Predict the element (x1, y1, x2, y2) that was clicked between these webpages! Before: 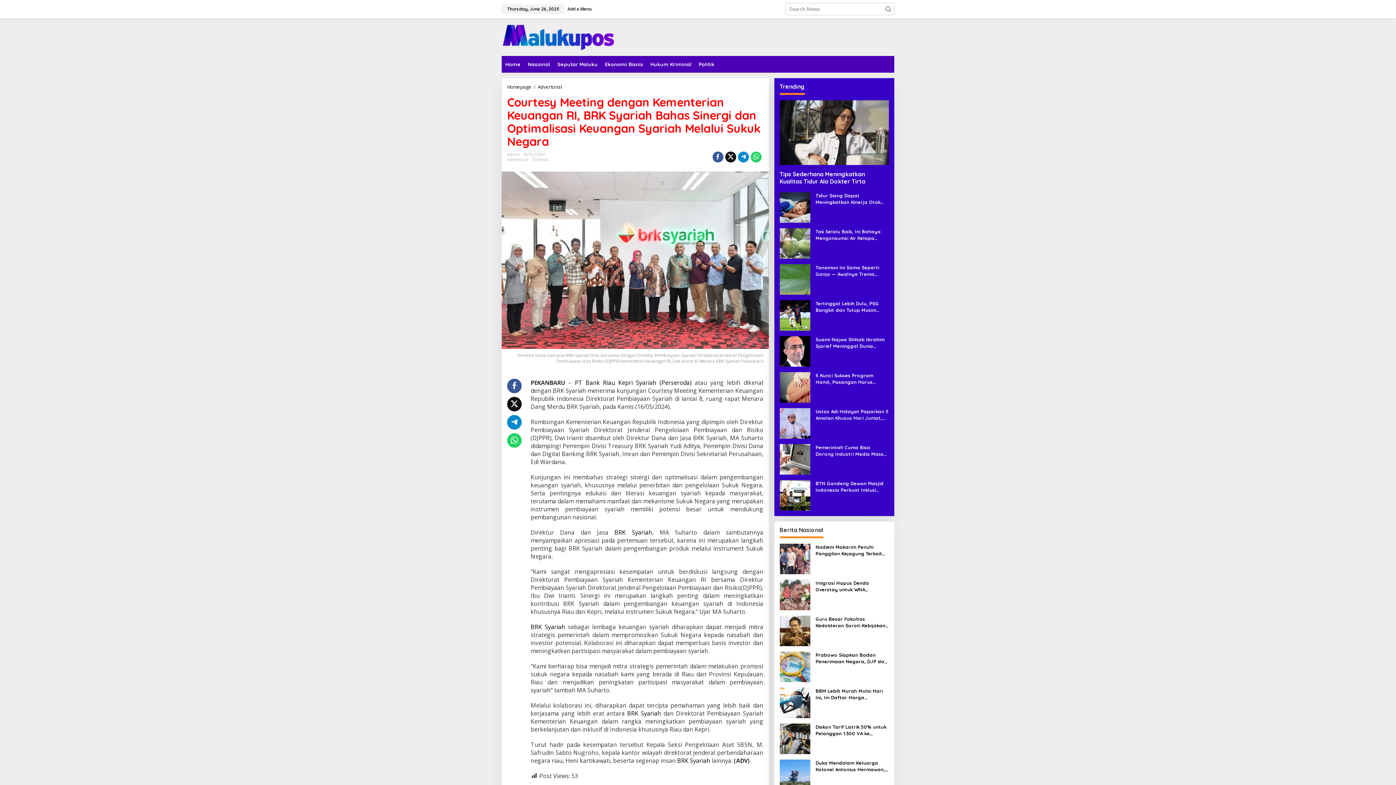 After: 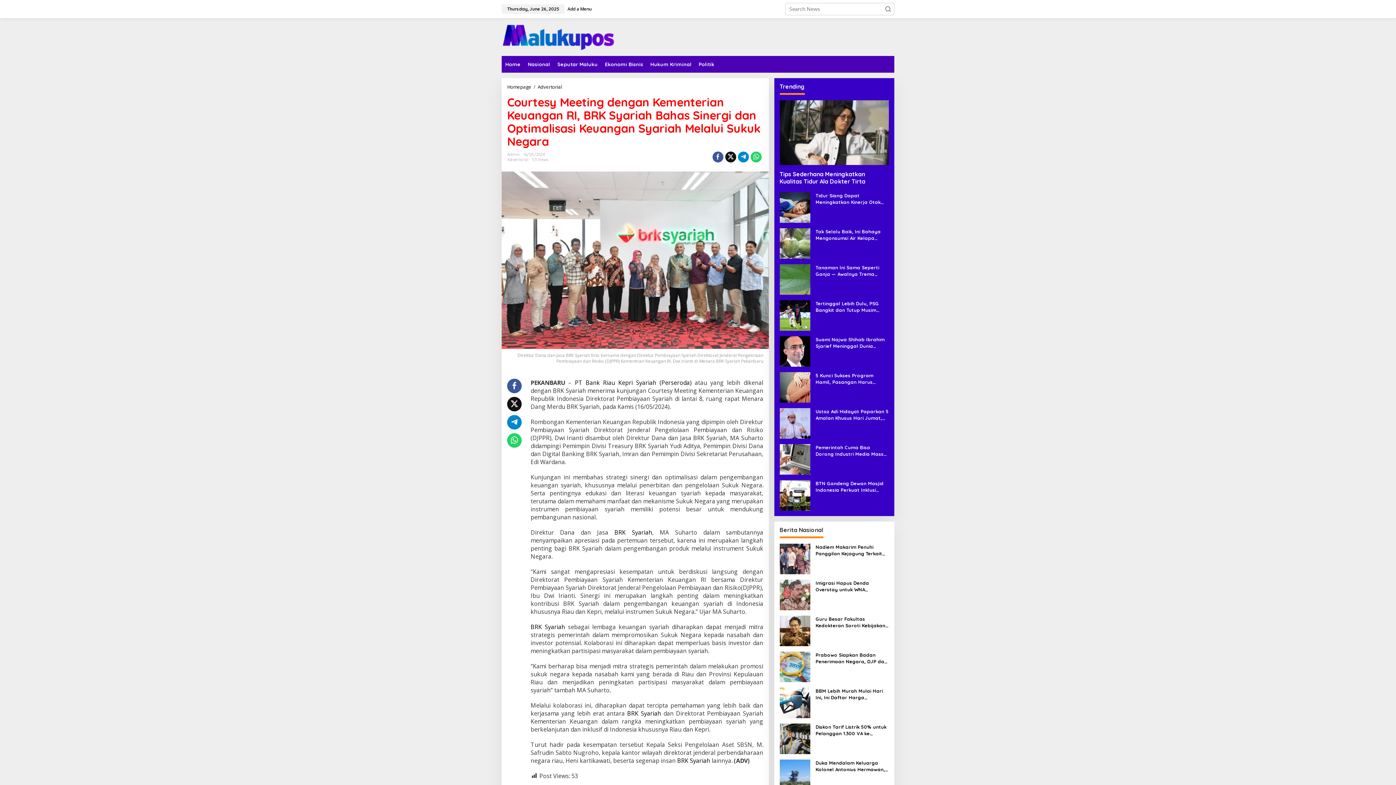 Action: bbox: (507, 415, 521, 429)